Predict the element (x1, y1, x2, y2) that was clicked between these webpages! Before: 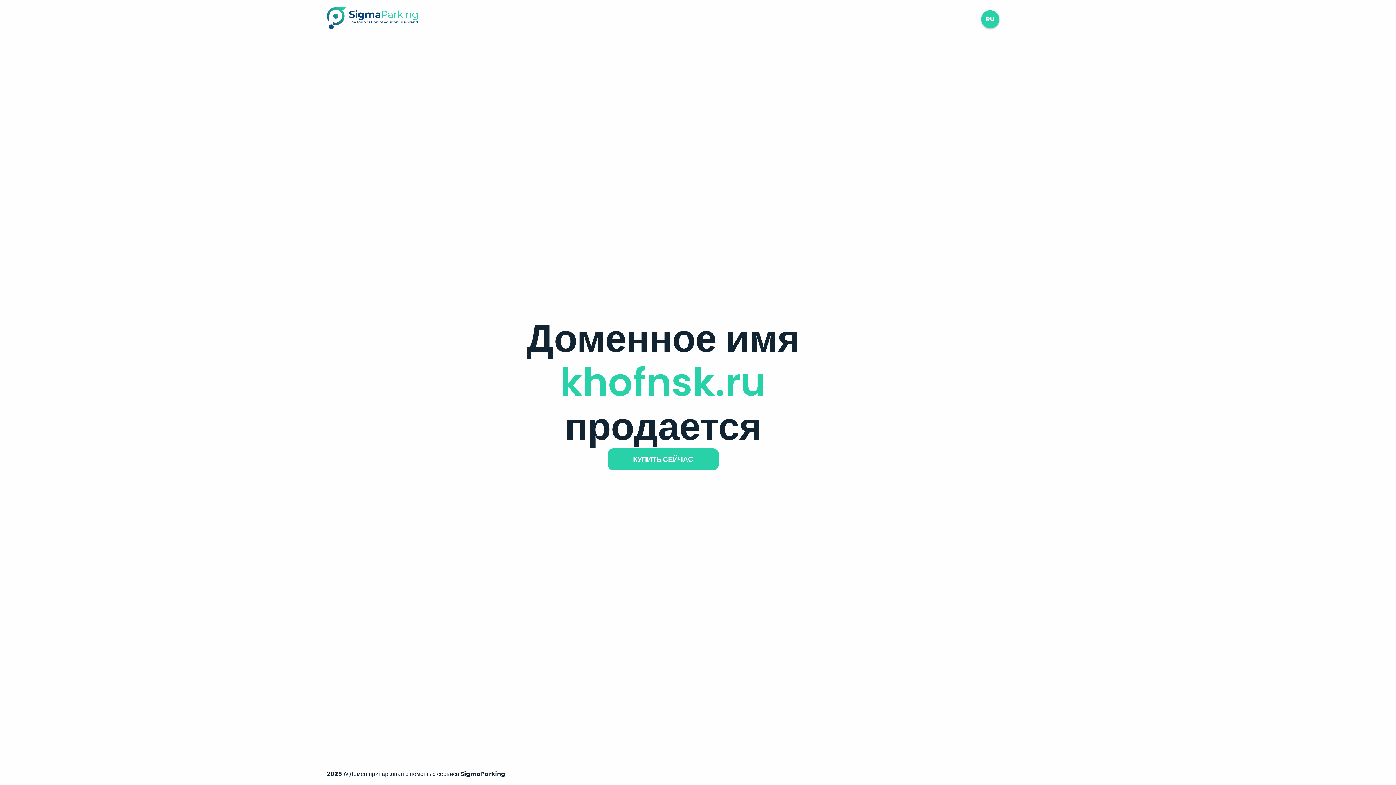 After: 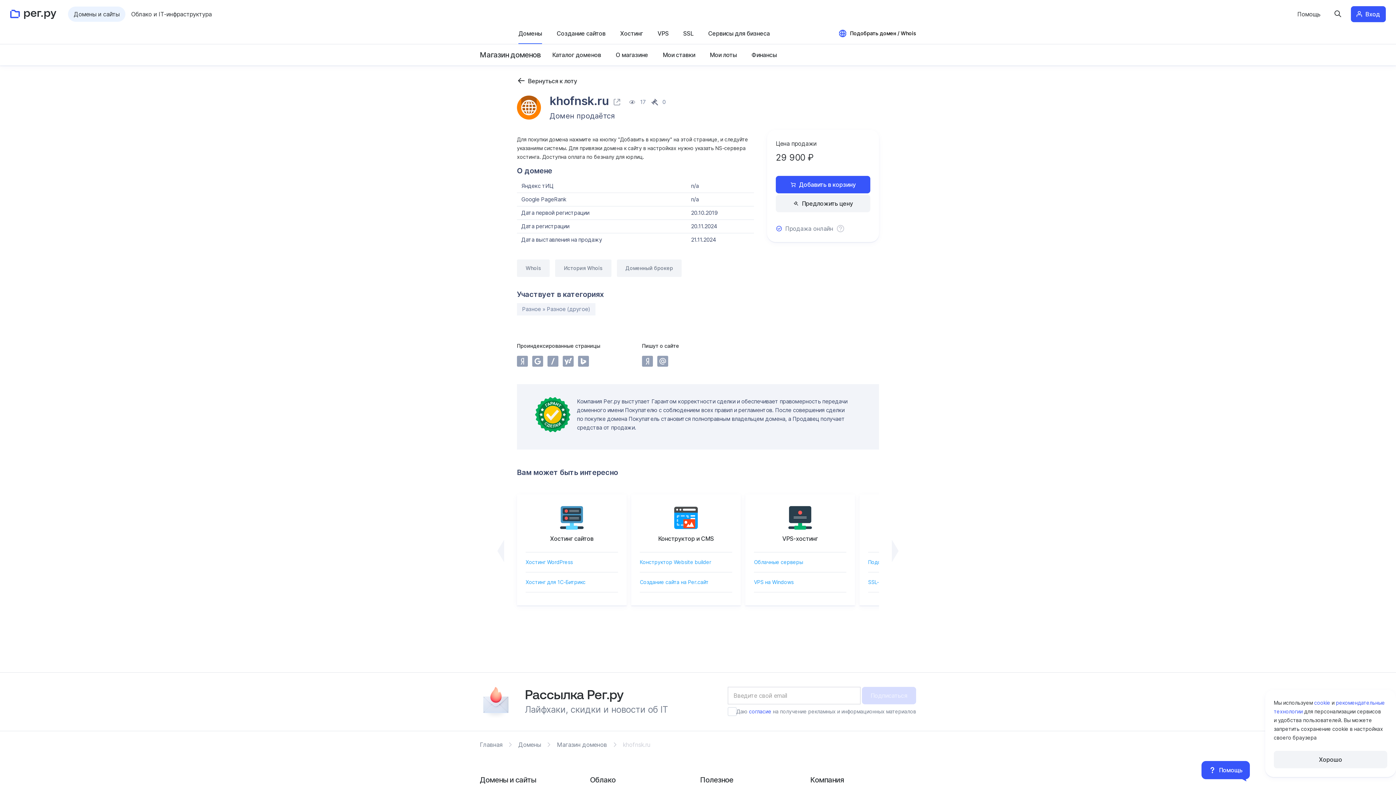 Action: bbox: (607, 448, 718, 470) label: КУПИТЬ СЕЙЧАС